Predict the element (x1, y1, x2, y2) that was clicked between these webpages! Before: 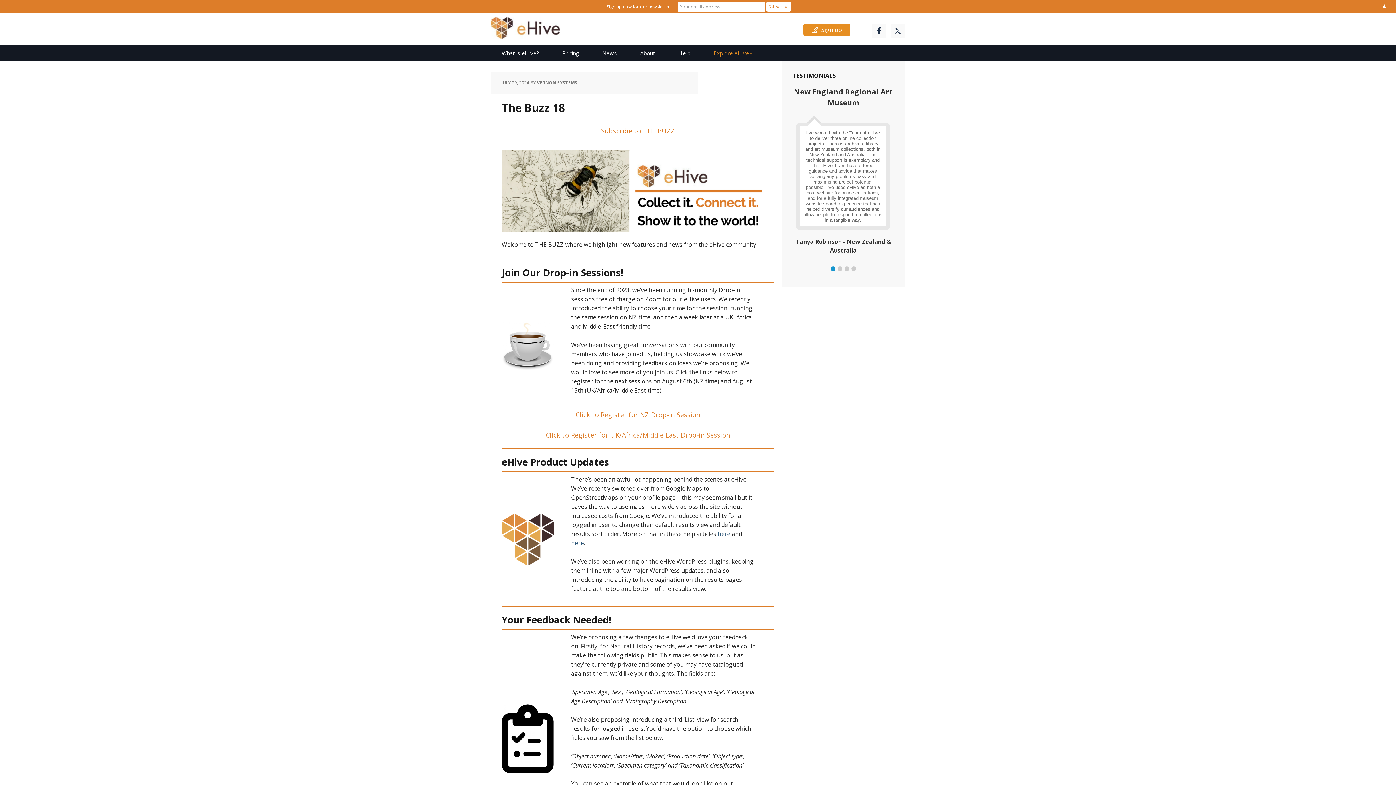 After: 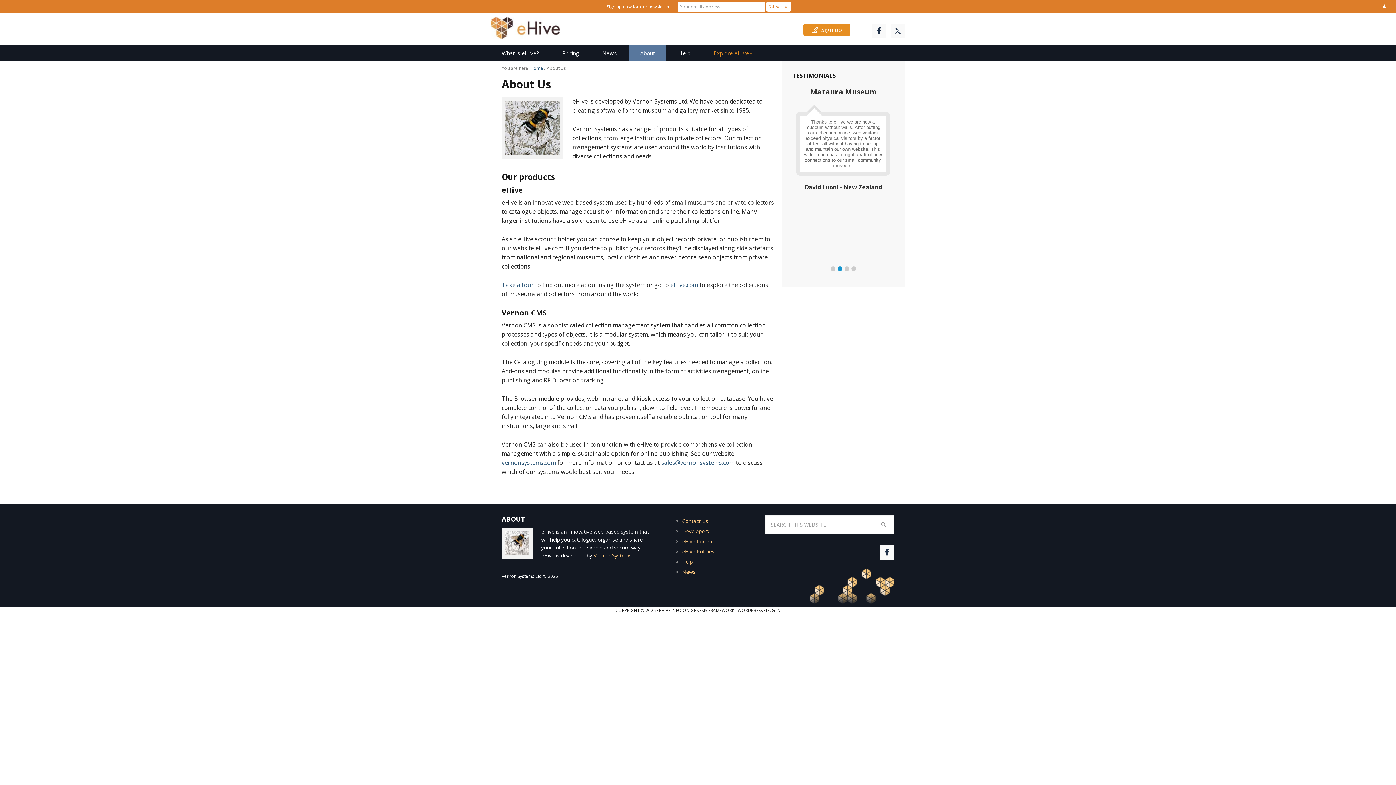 Action: bbox: (629, 45, 666, 60) label: About